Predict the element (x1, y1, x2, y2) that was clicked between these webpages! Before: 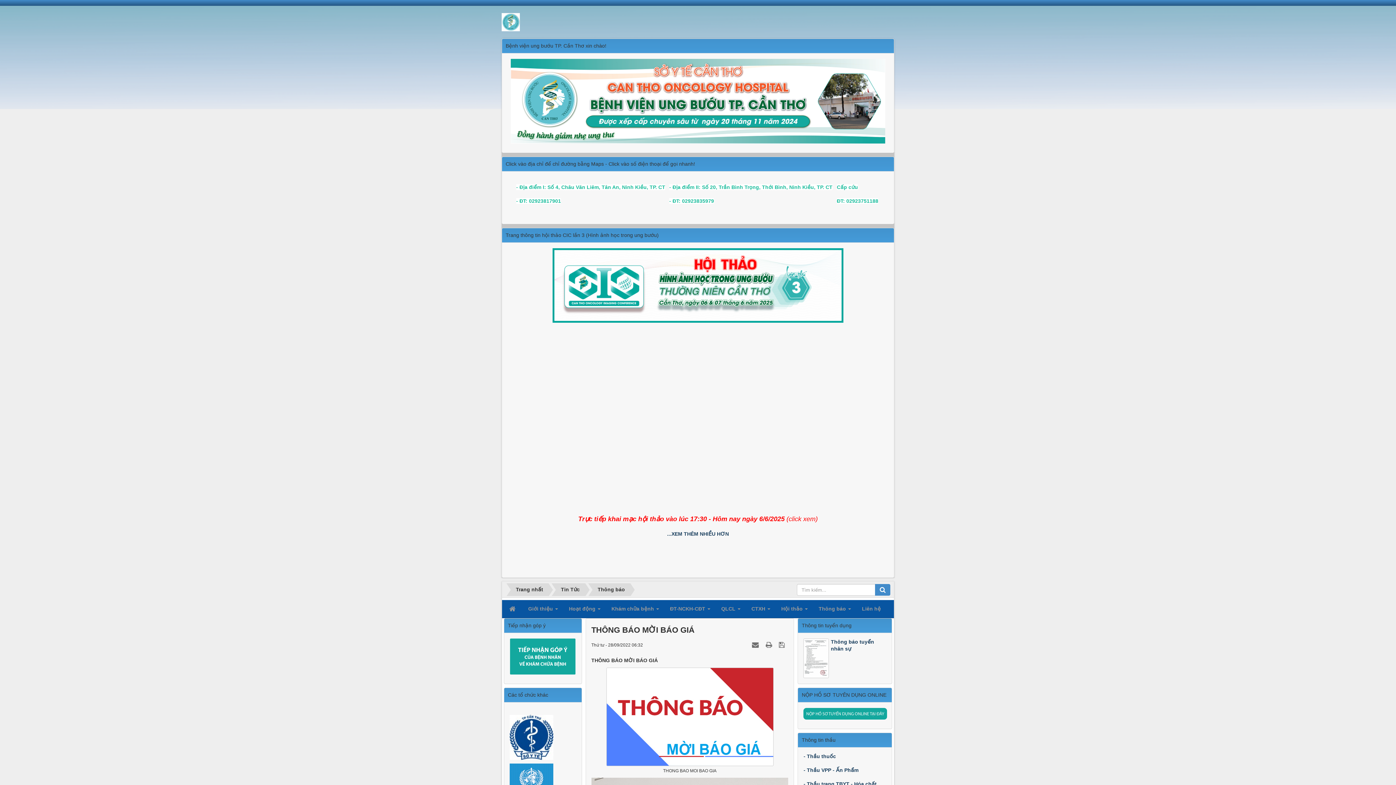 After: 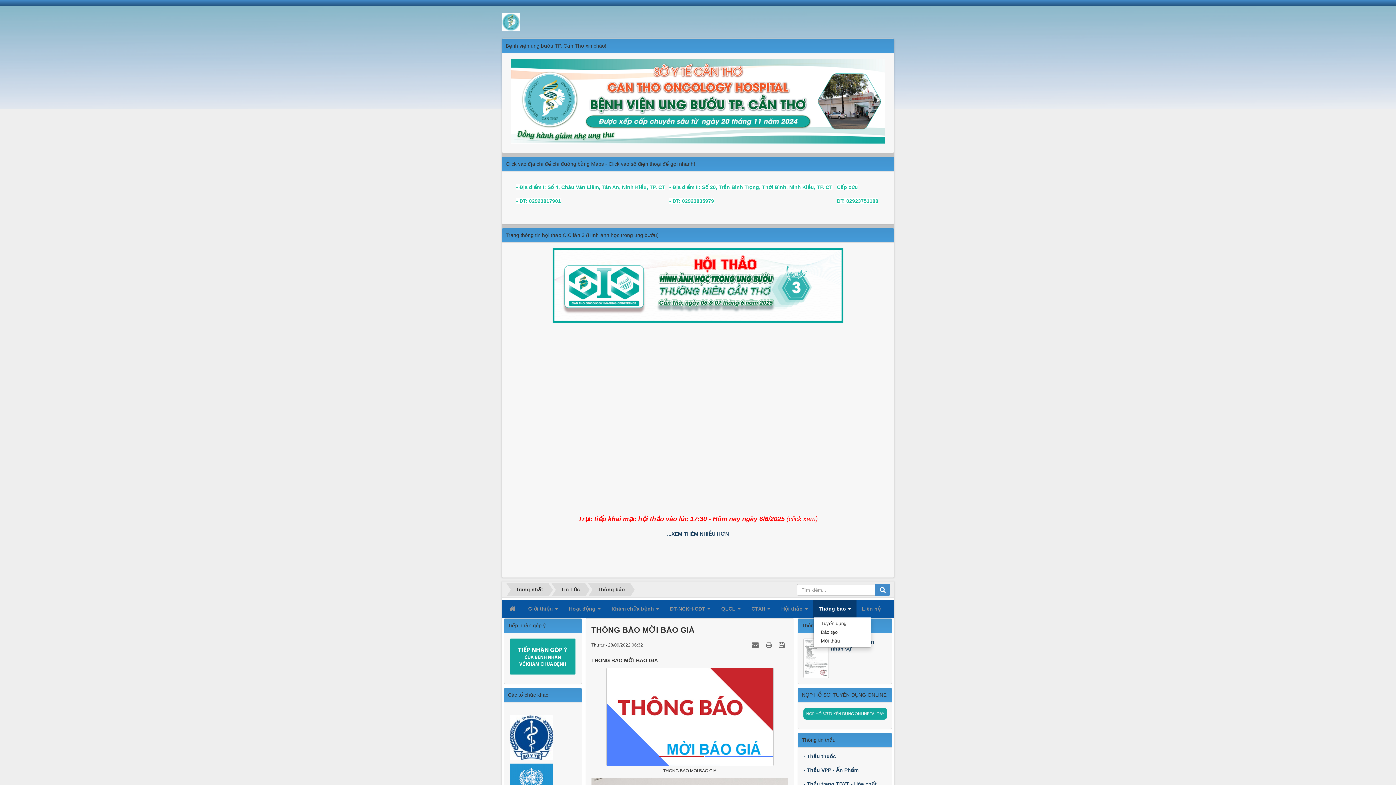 Action: label: Thông báo   bbox: (813, 600, 856, 617)